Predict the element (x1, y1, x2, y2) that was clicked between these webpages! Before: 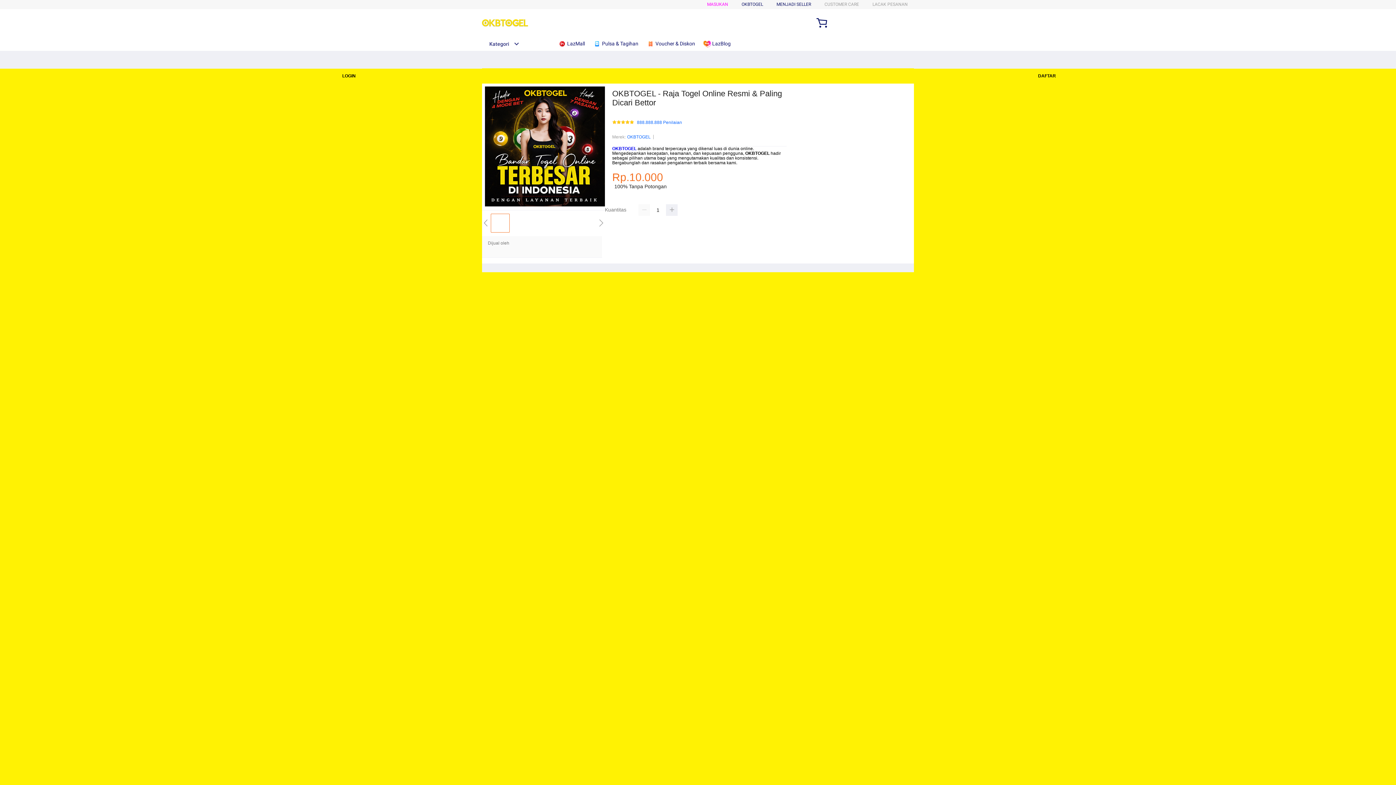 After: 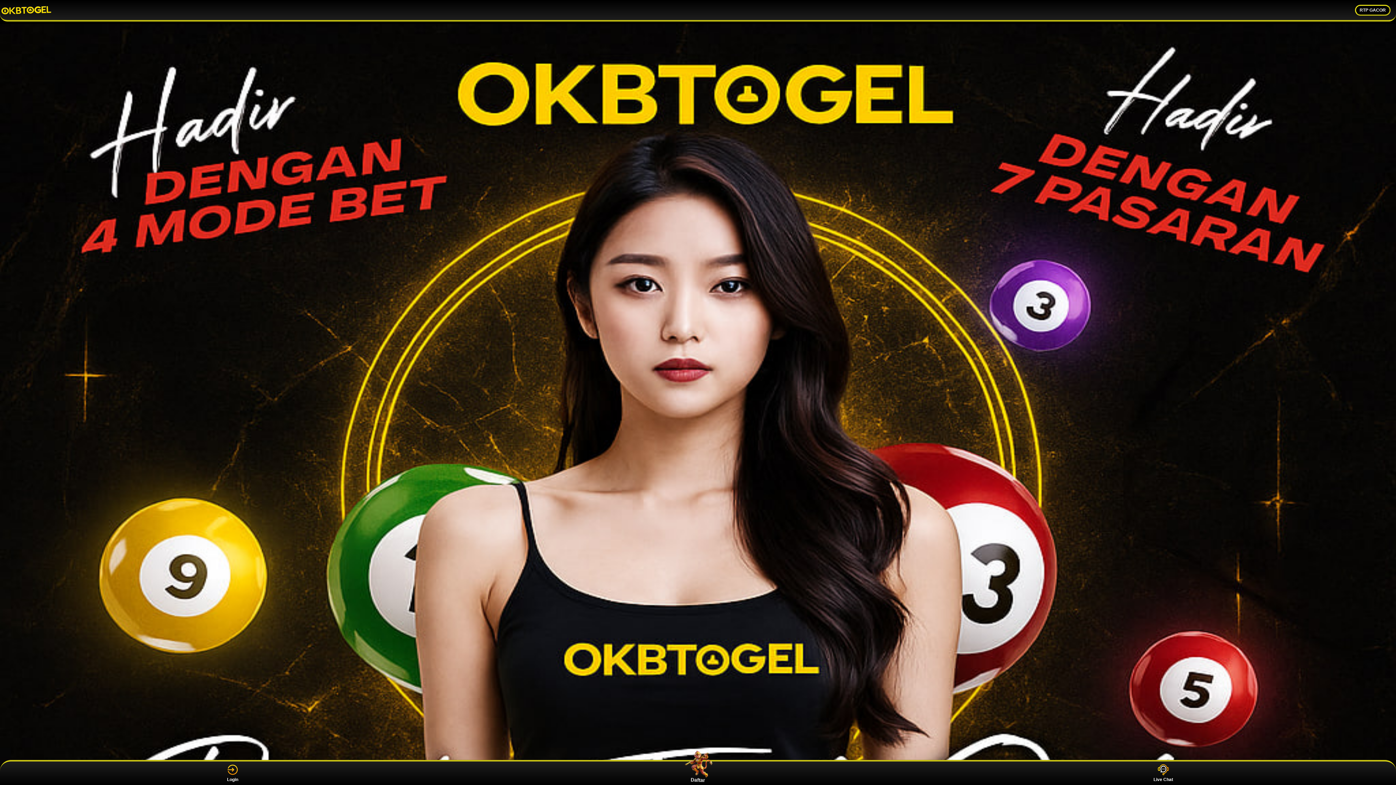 Action: label: LOGIN bbox: (0, 68, 698, 83)